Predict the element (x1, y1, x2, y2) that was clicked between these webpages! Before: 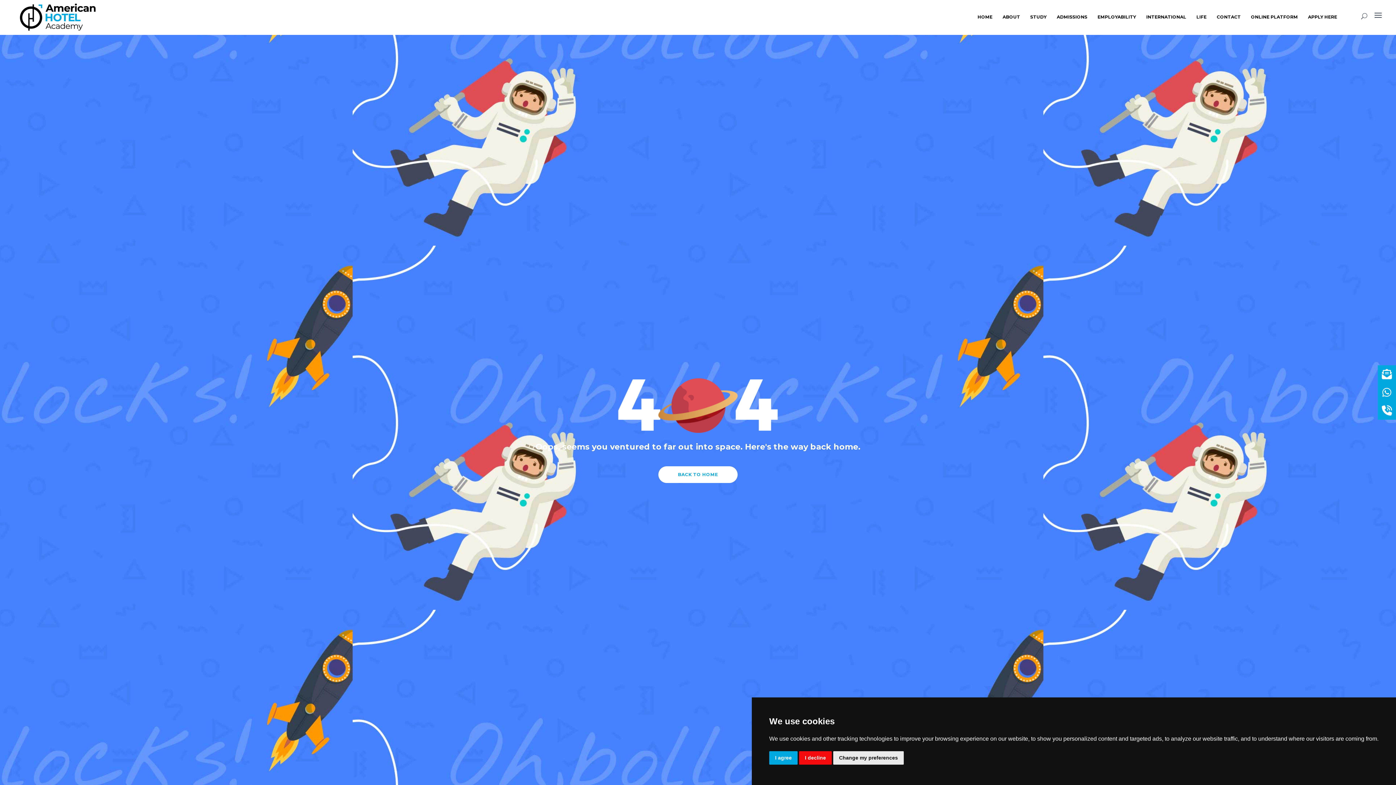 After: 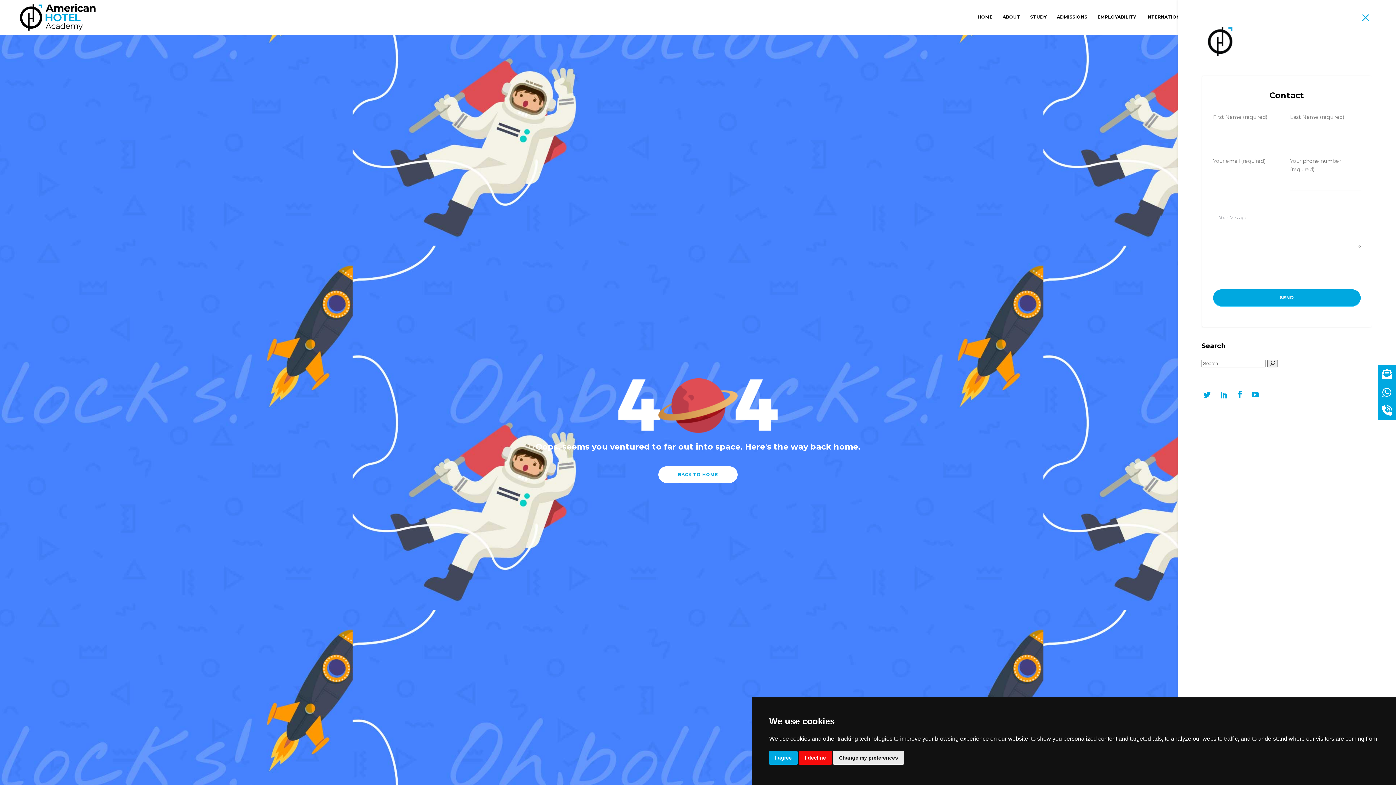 Action: bbox: (1372, 11, 1384, 20)